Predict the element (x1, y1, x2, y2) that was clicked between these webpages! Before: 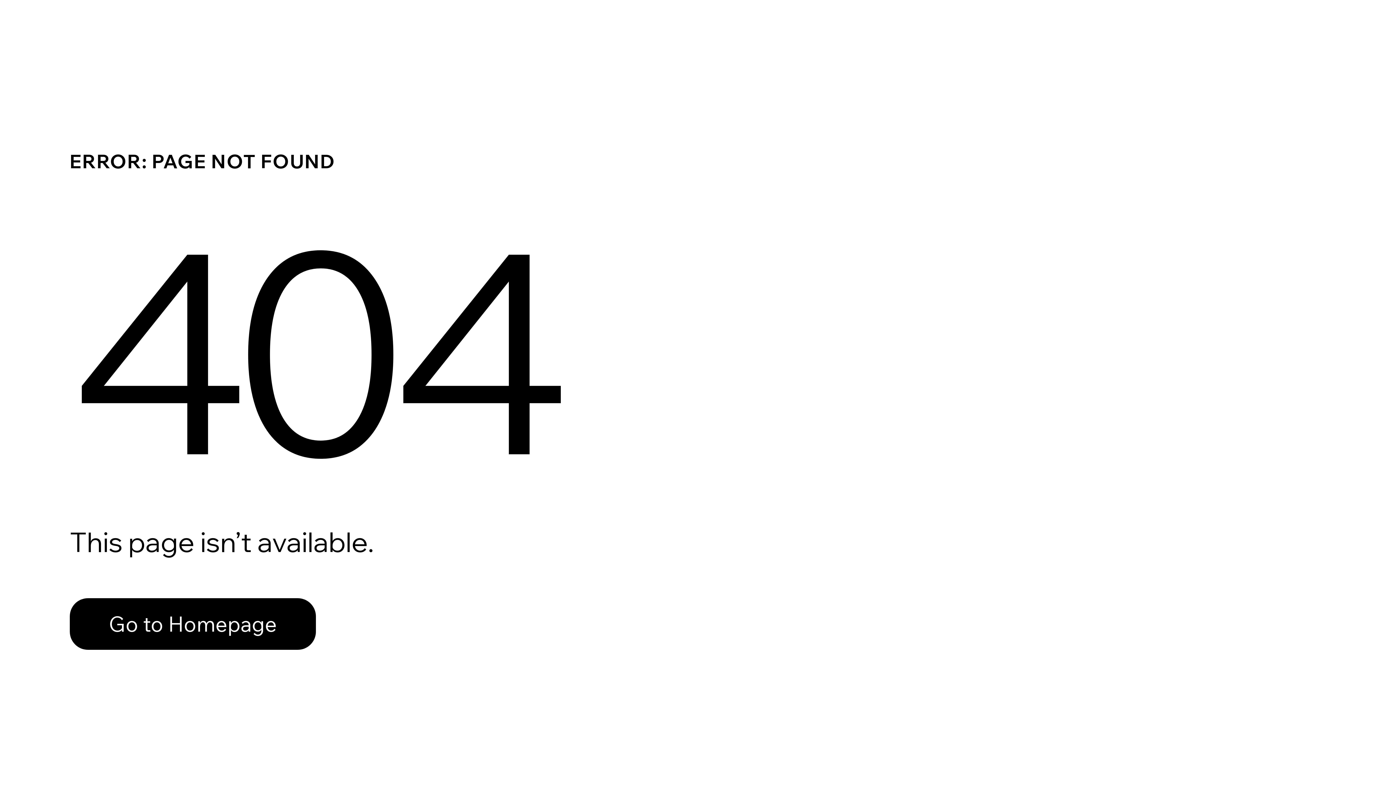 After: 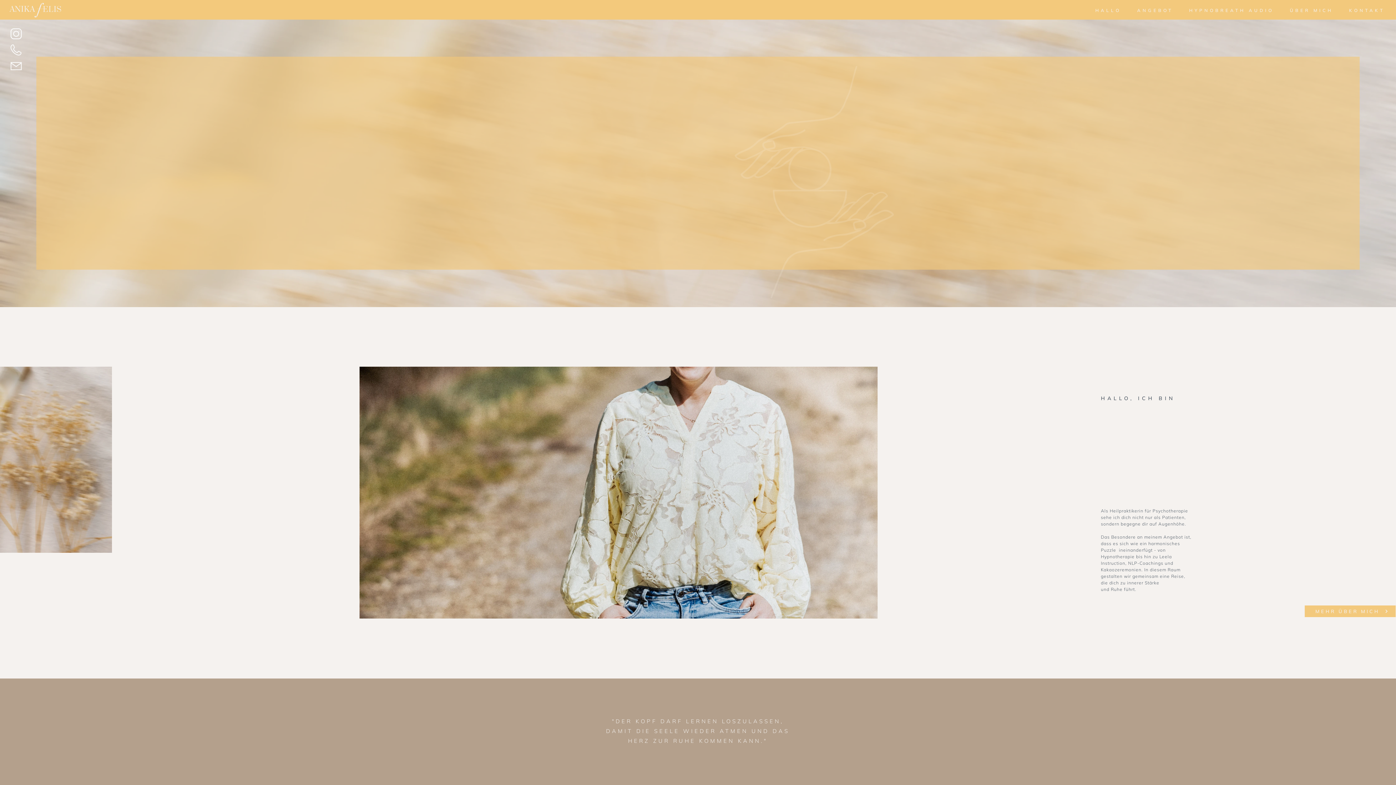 Action: label: Go to Homepage bbox: (69, 598, 316, 650)